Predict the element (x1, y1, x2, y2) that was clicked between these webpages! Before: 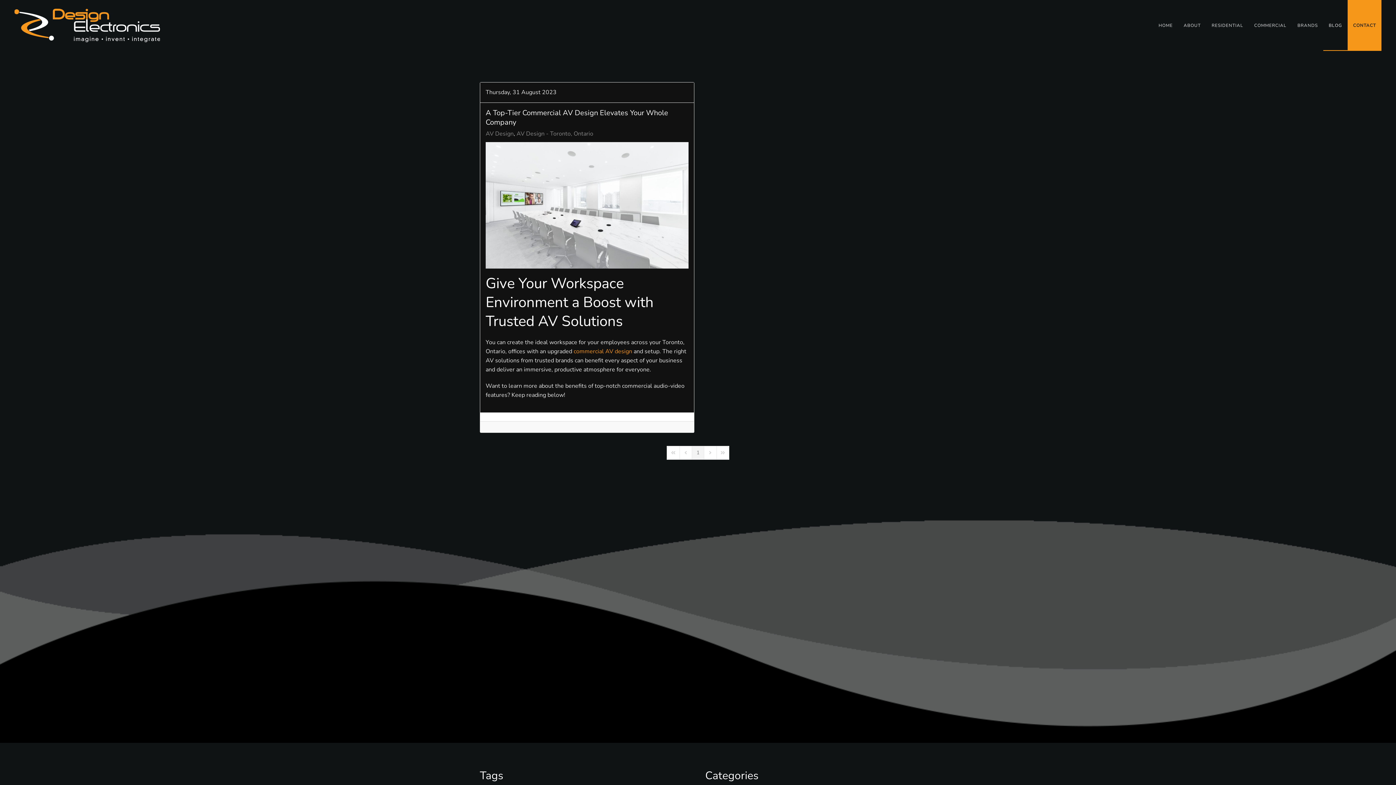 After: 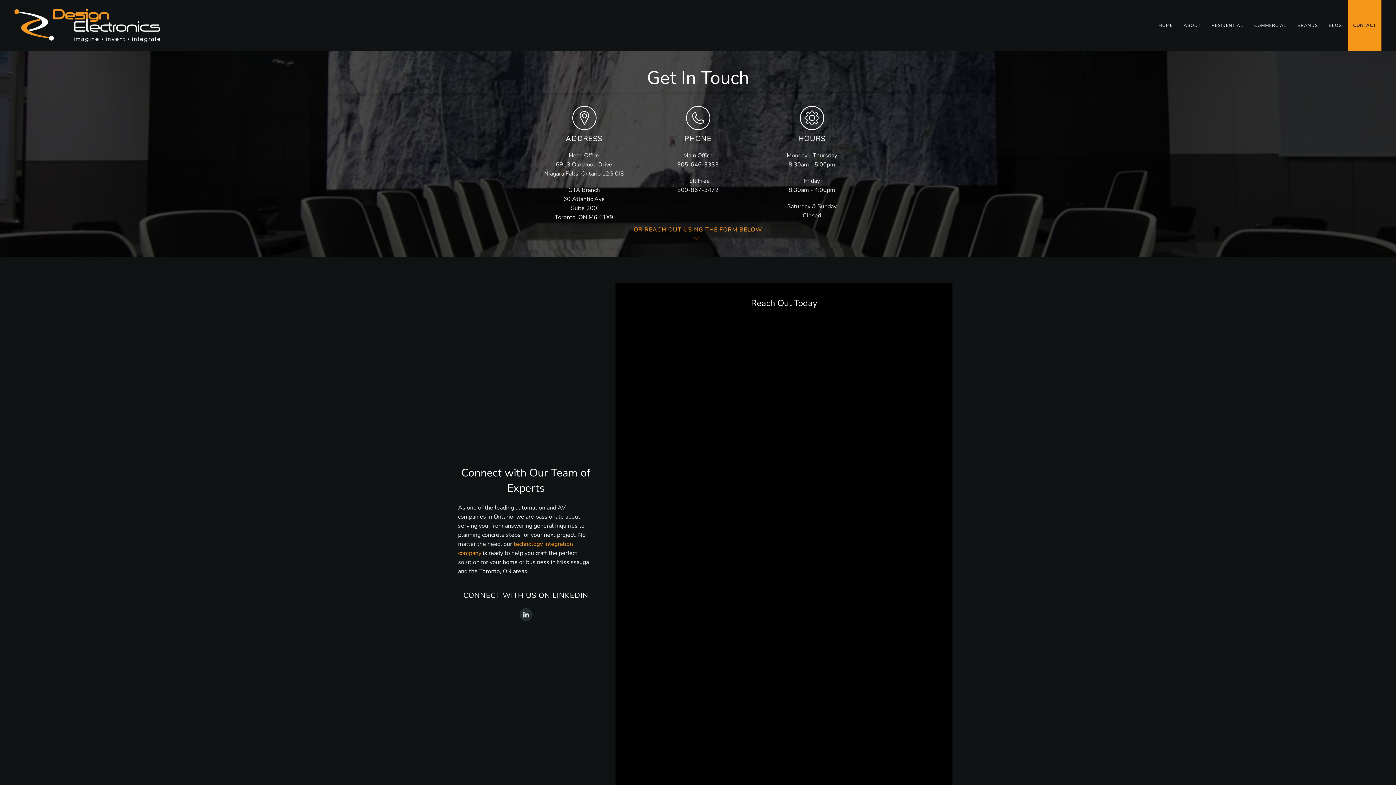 Action: bbox: (1348, 0, 1381, 50) label: CONTACT